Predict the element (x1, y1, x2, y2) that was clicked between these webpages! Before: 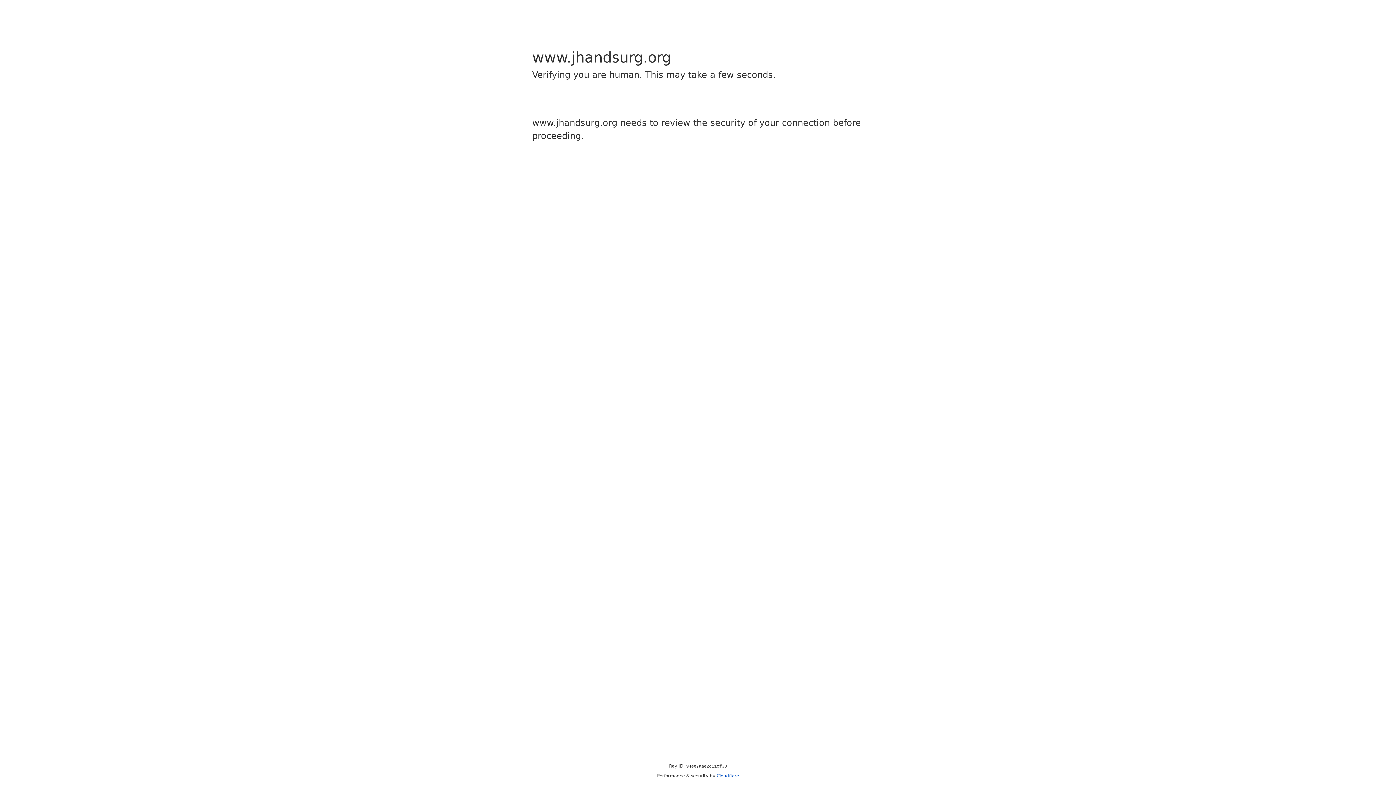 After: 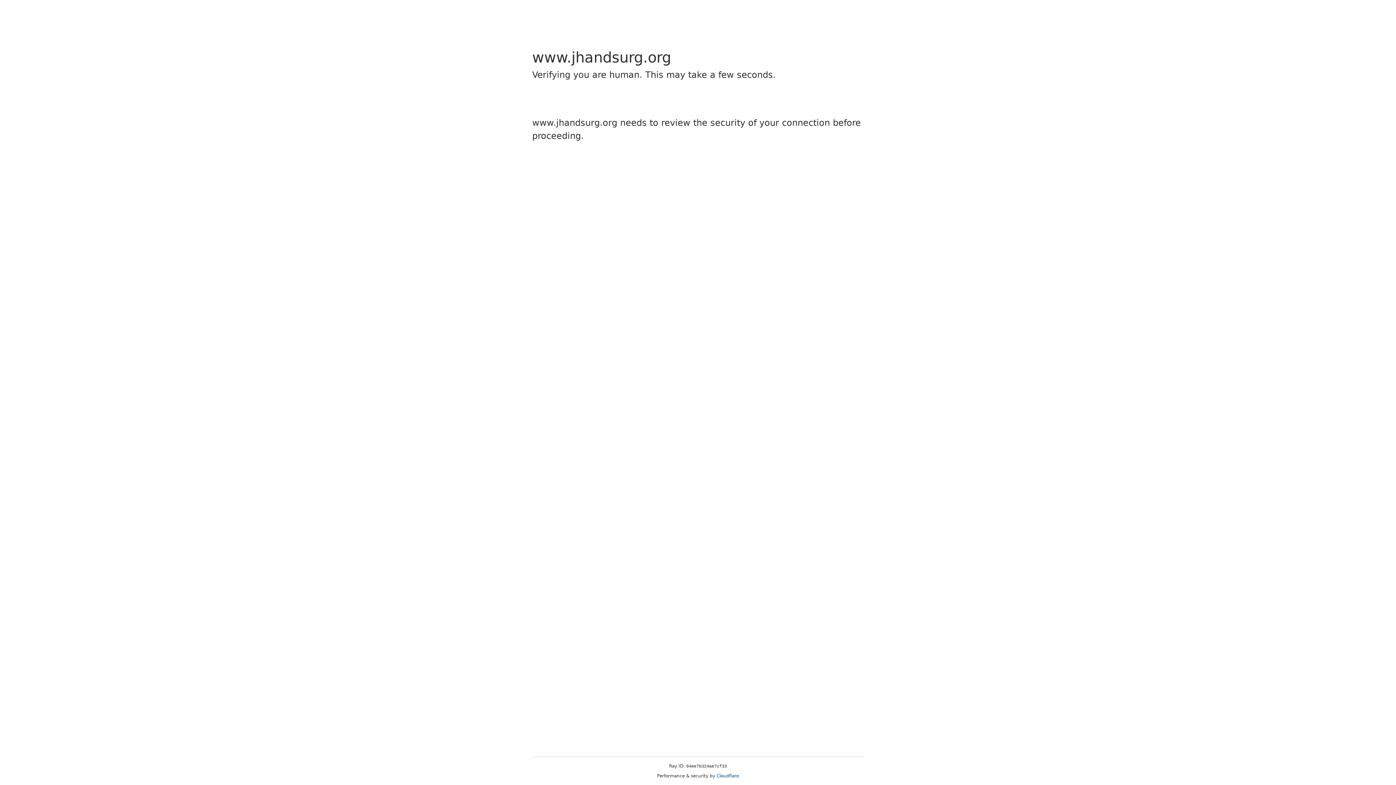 Action: label: Cloudflare bbox: (716, 773, 739, 778)